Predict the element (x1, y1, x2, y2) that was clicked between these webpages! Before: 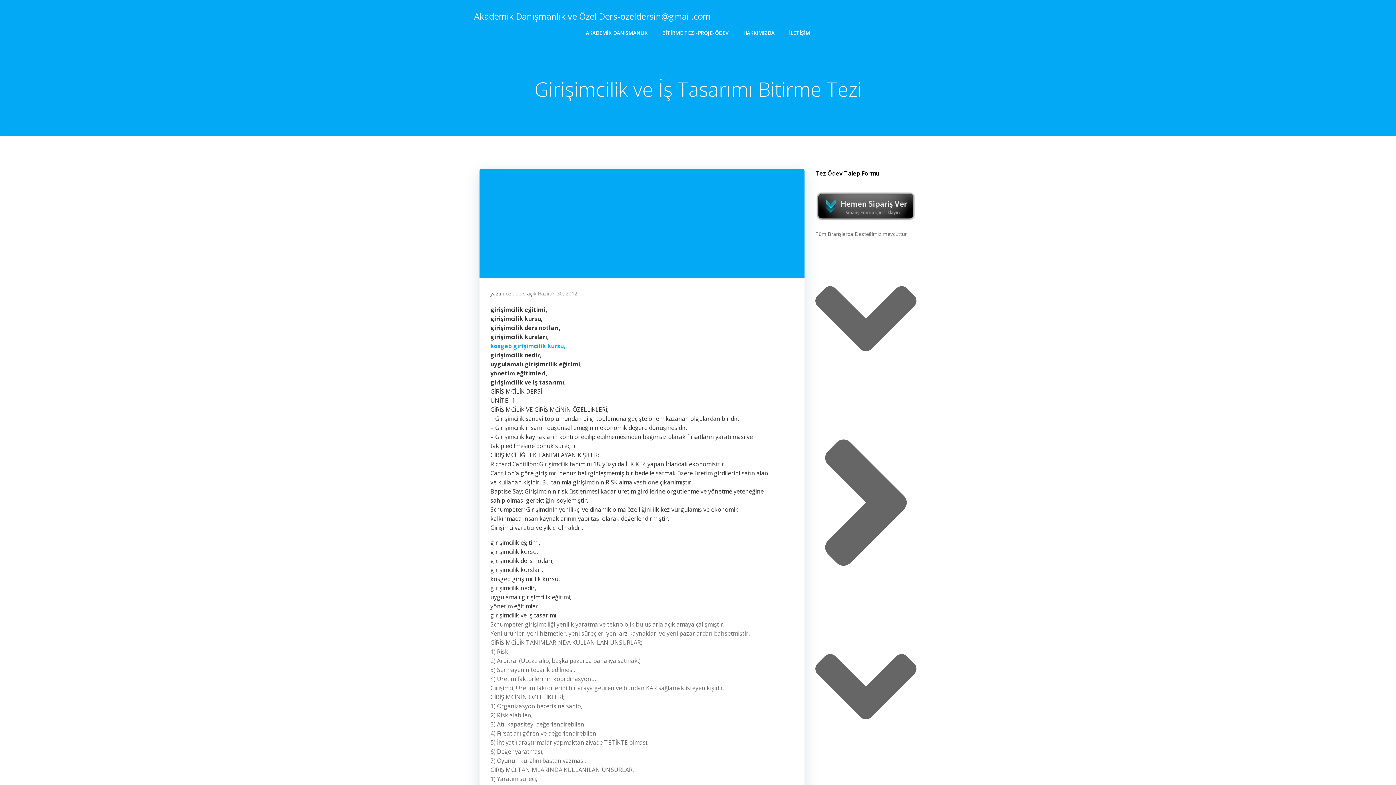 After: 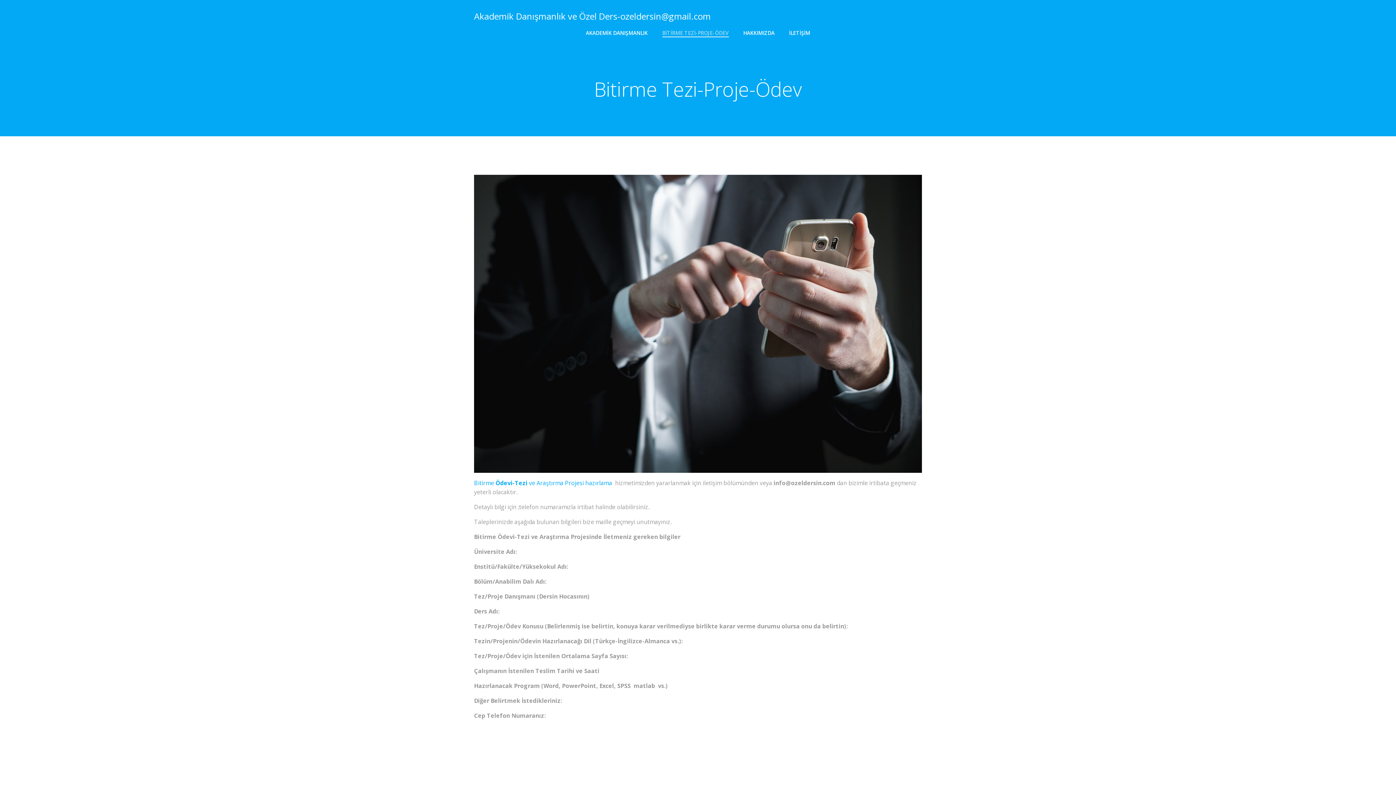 Action: label: BİTİRME TEZİ-PROJE-ÖDEV bbox: (662, 29, 728, 36)